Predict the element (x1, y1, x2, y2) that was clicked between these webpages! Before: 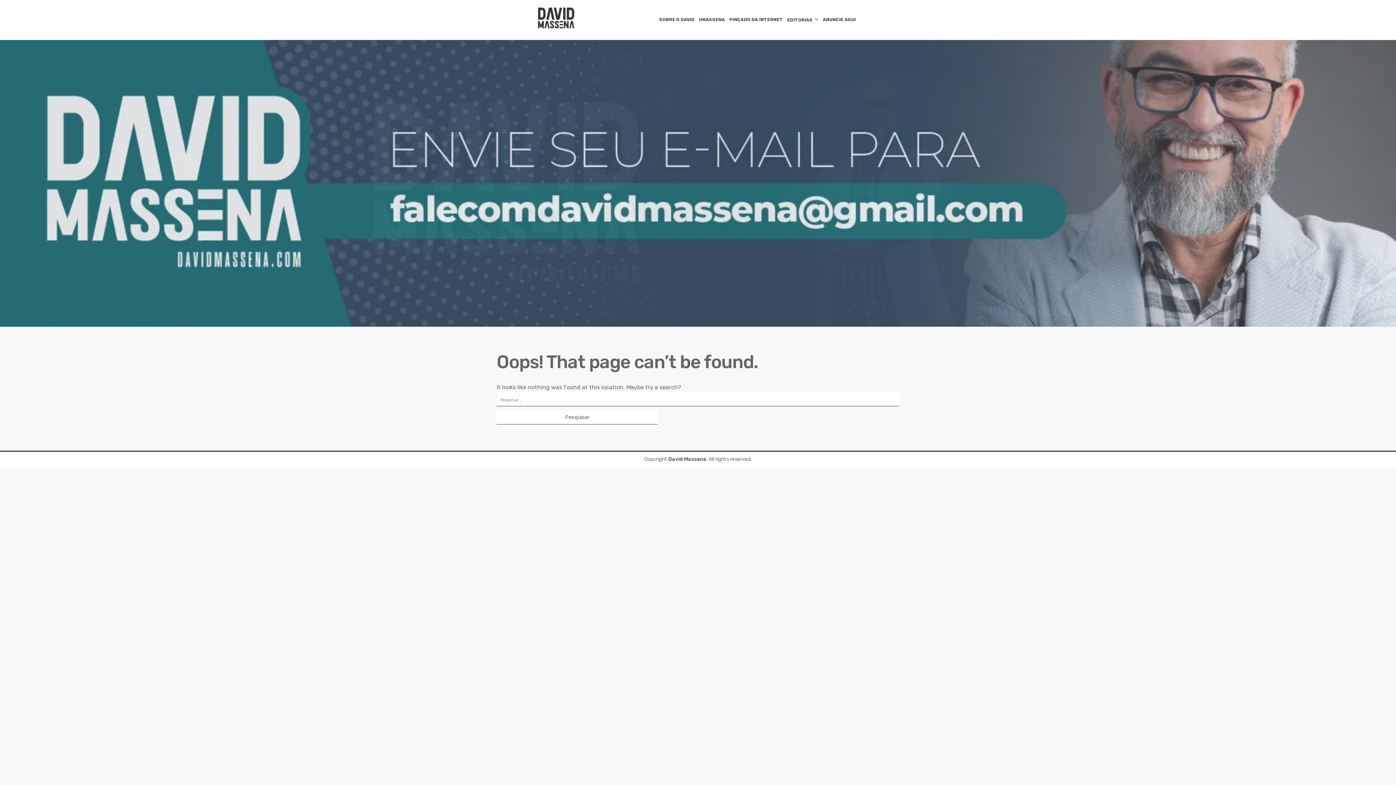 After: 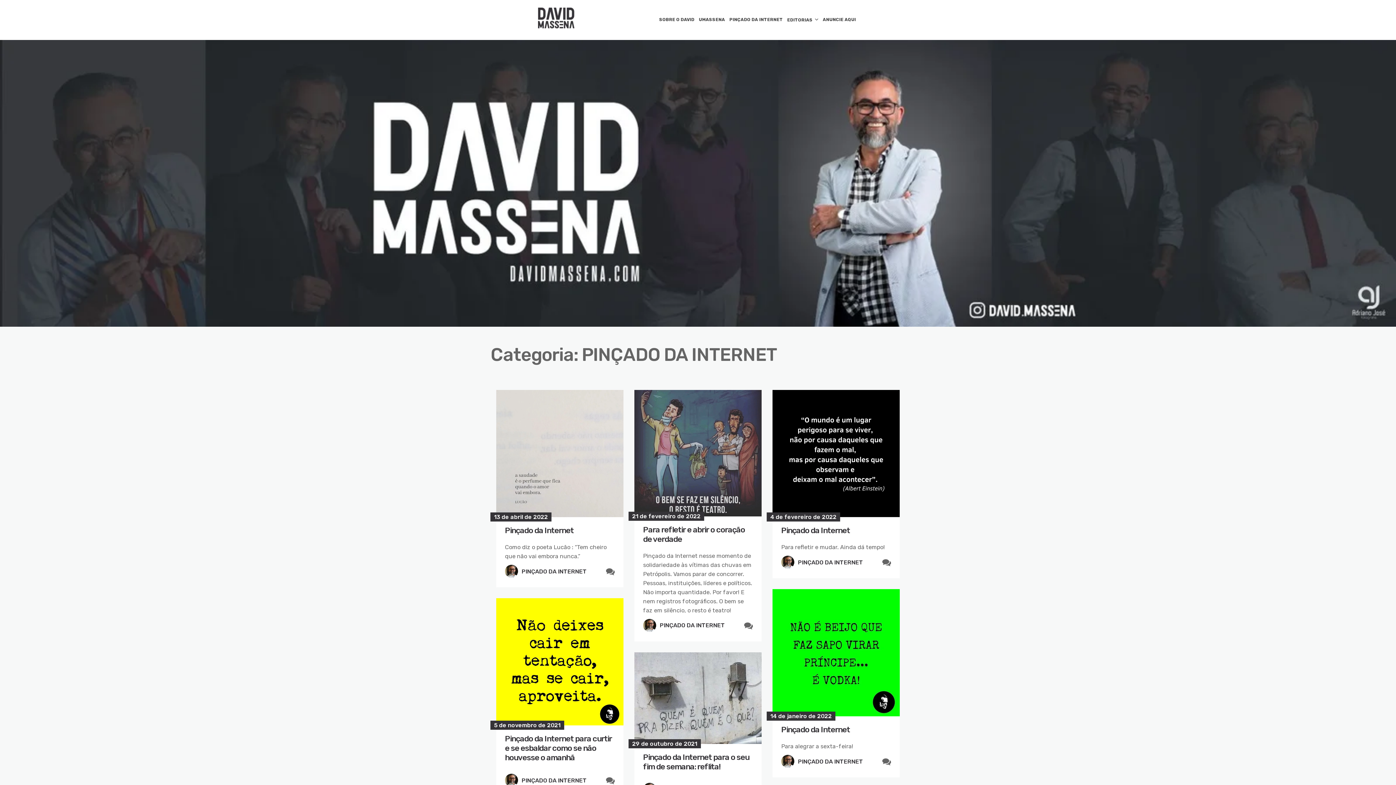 Action: label: PINÇADO DA INTERNET bbox: (727, 14, 785, 25)